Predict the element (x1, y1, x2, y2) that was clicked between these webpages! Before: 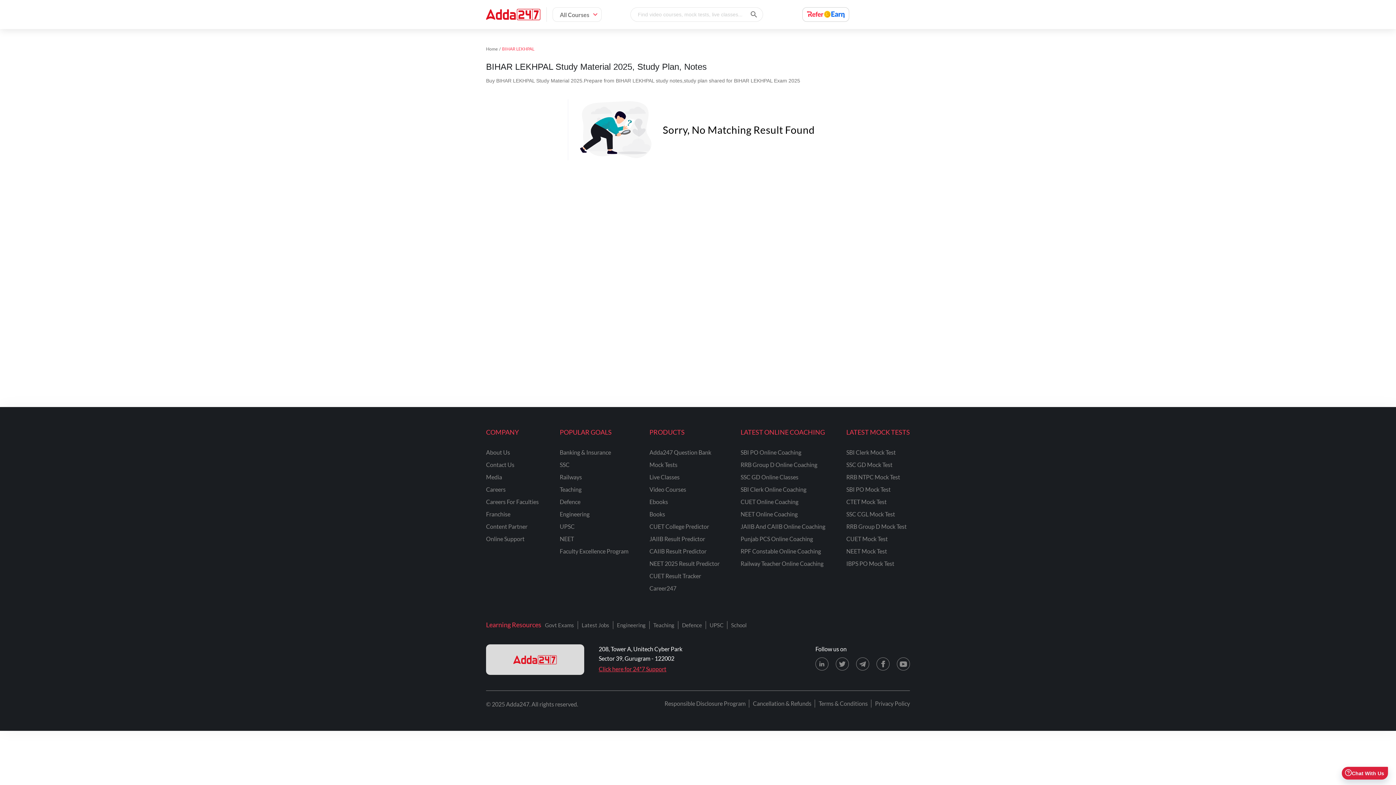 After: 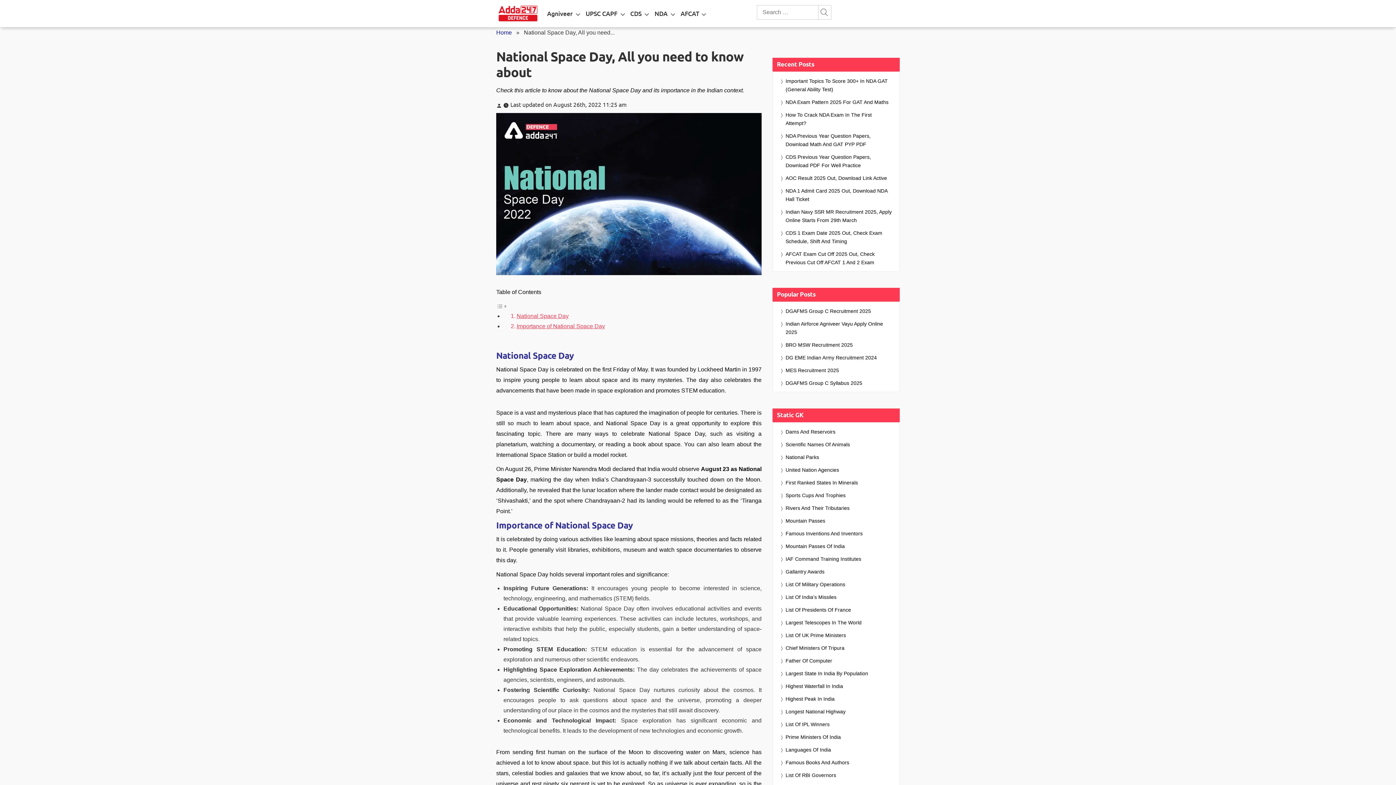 Action: label: Defence bbox: (682, 622, 702, 628)